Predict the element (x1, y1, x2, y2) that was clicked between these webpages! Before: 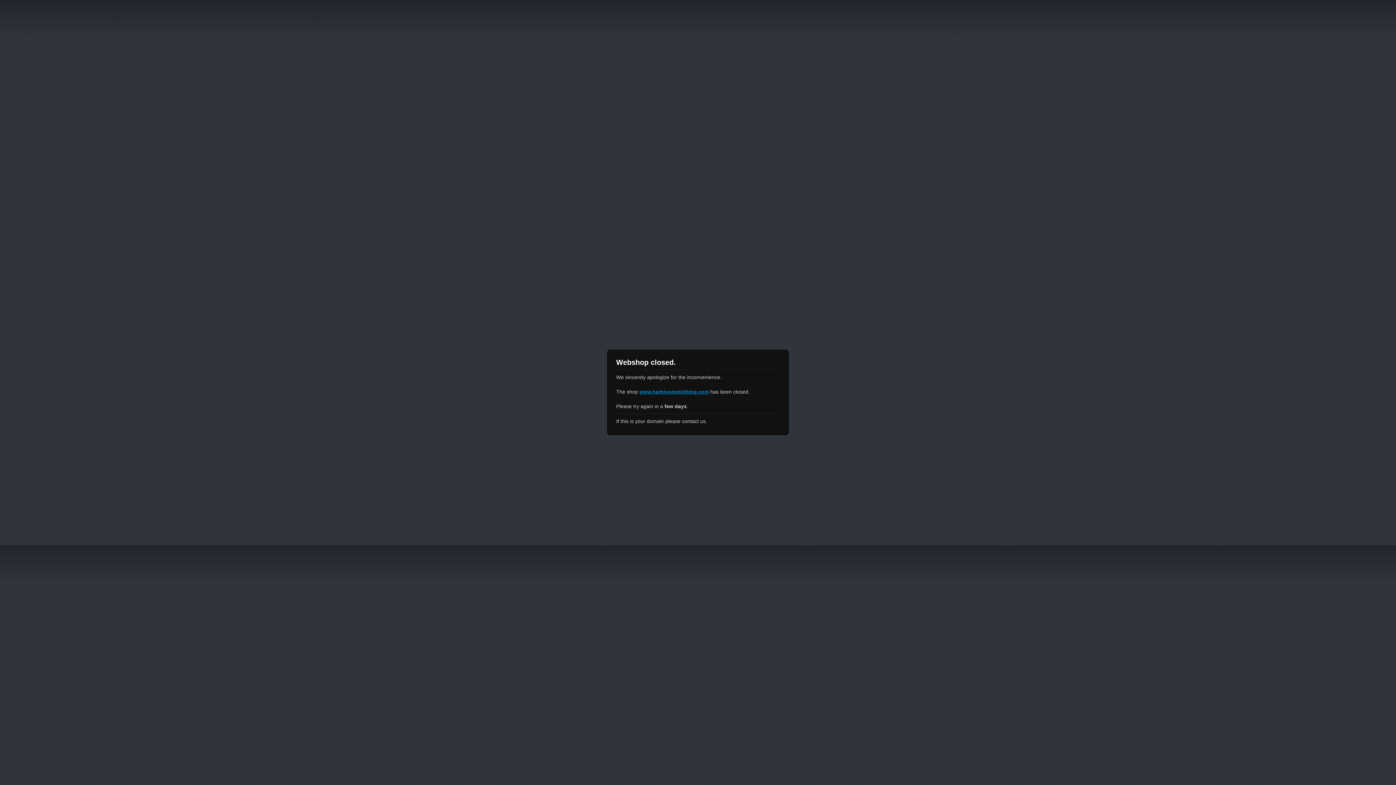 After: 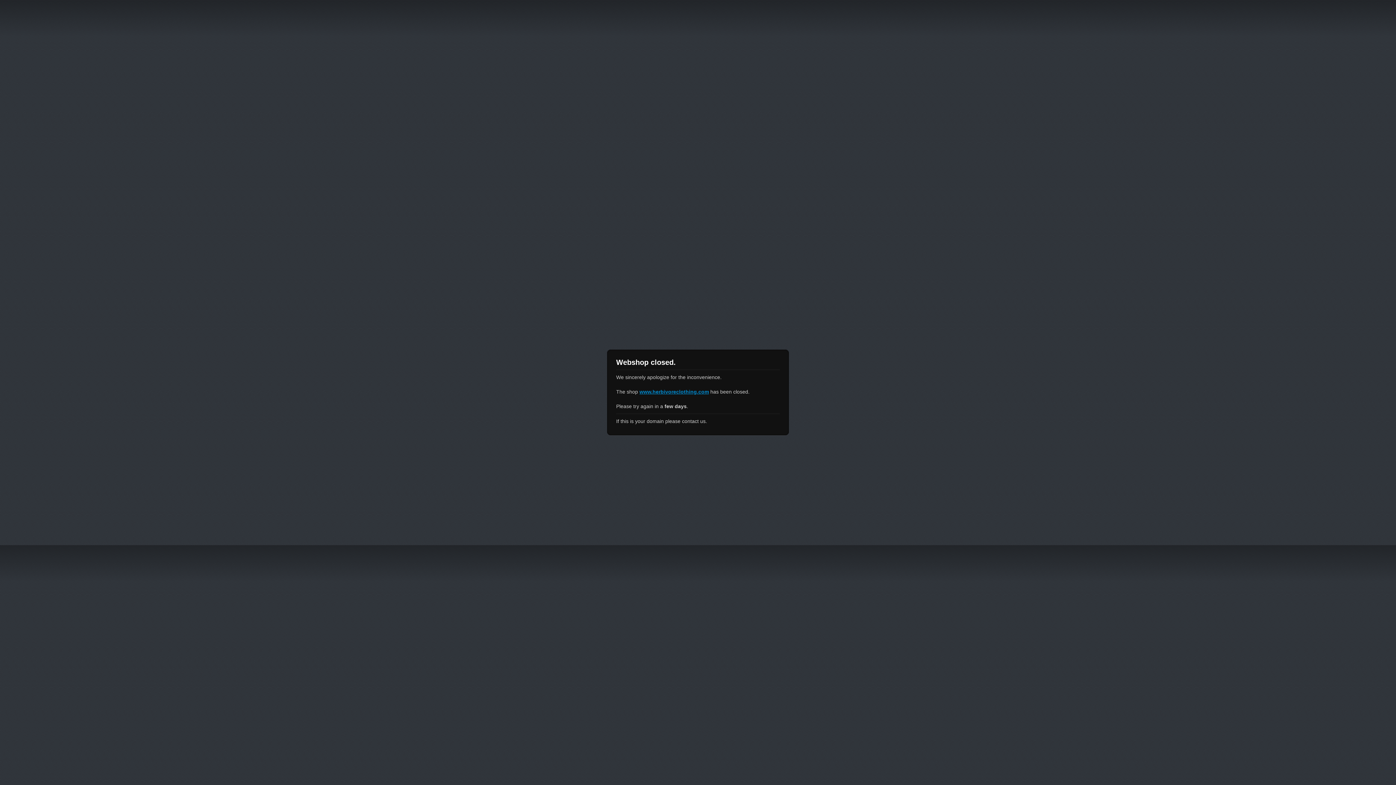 Action: label: www.herbivoreclothing.com bbox: (639, 389, 709, 394)